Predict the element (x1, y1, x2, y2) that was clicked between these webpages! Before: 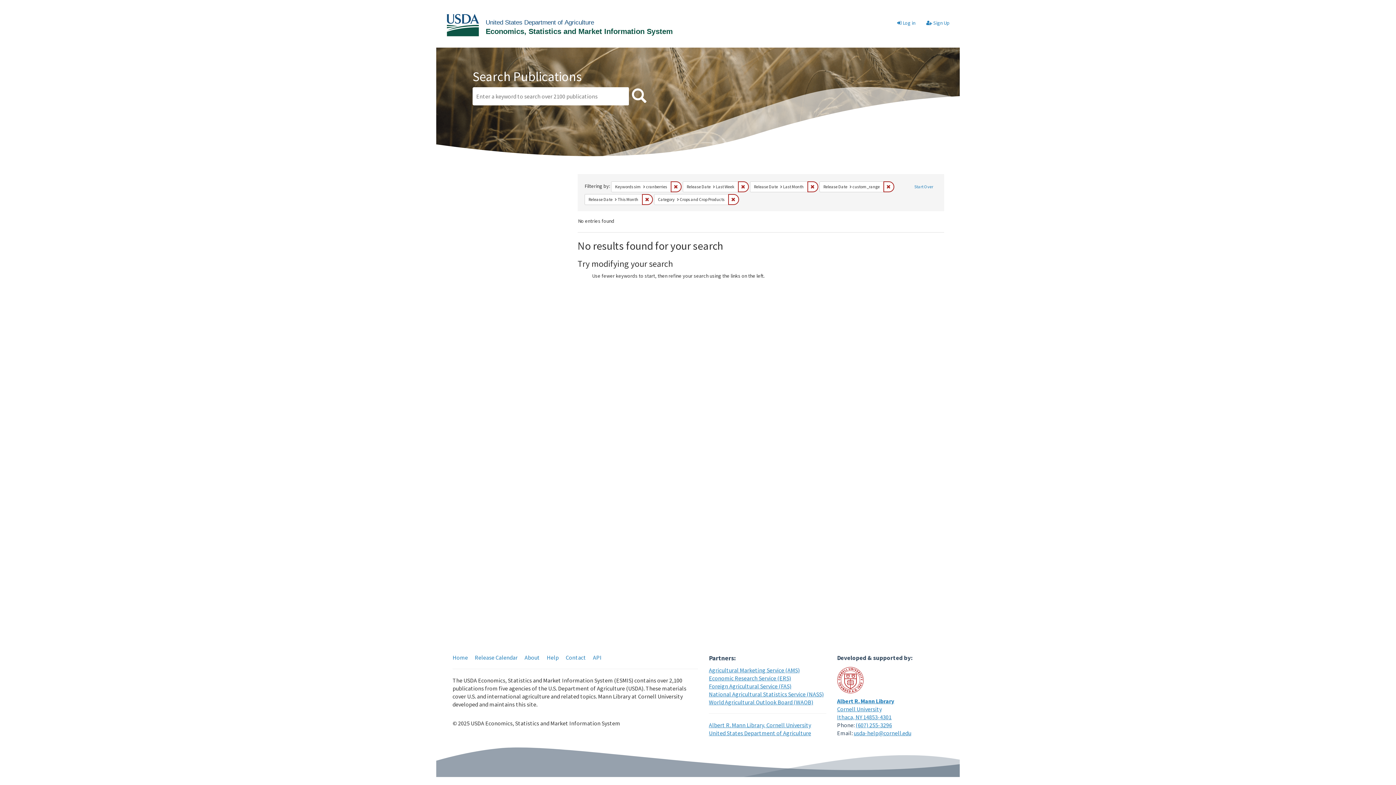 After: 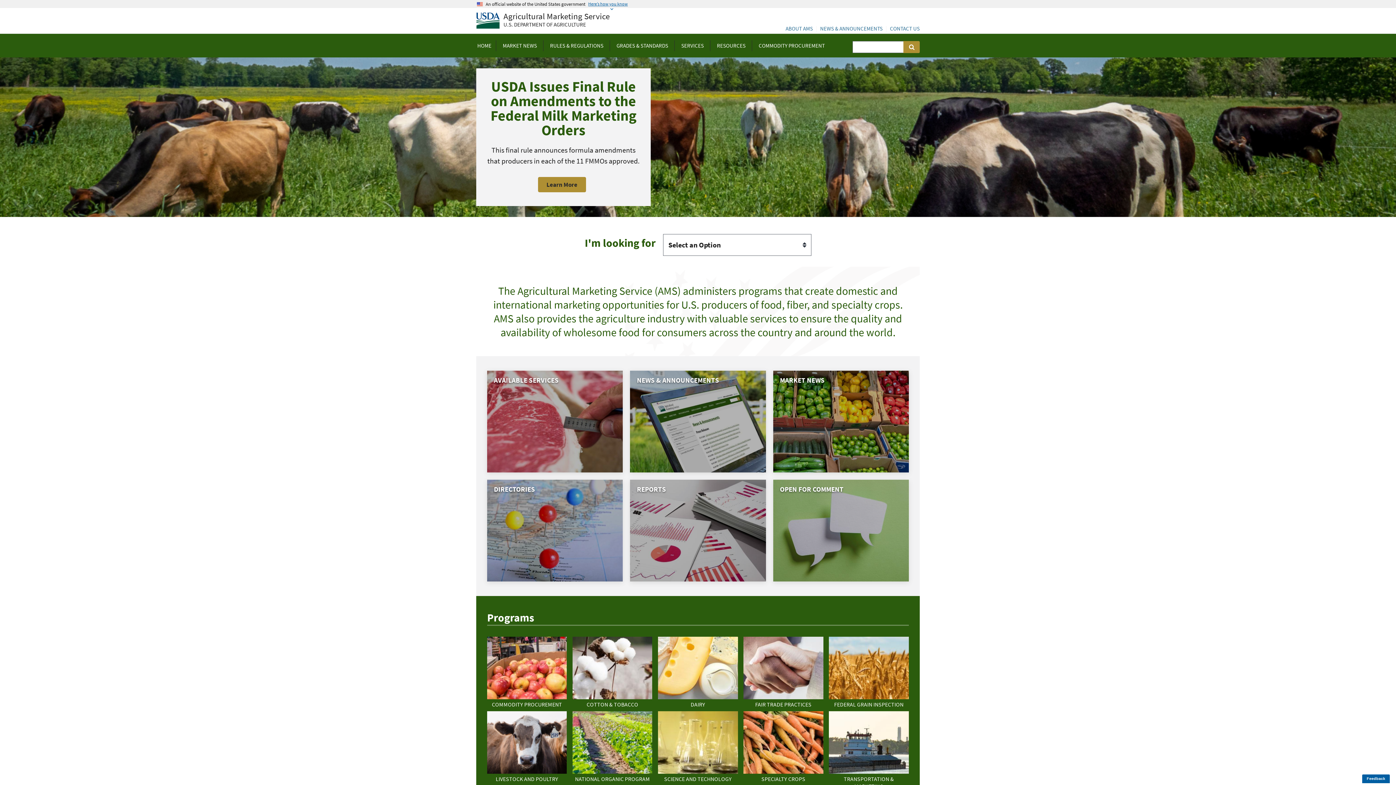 Action: label: Agricultural Marketing Service (AMS) bbox: (709, 666, 800, 674)